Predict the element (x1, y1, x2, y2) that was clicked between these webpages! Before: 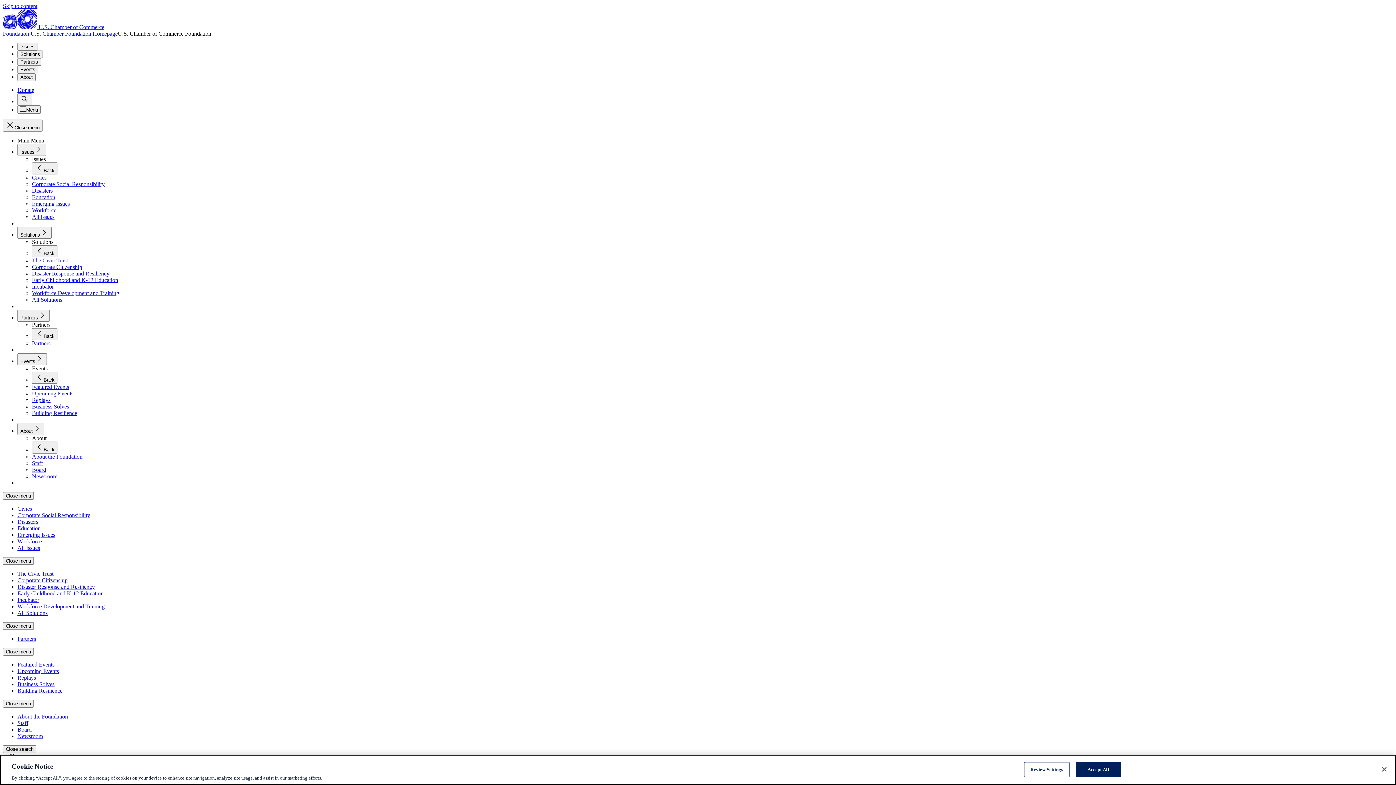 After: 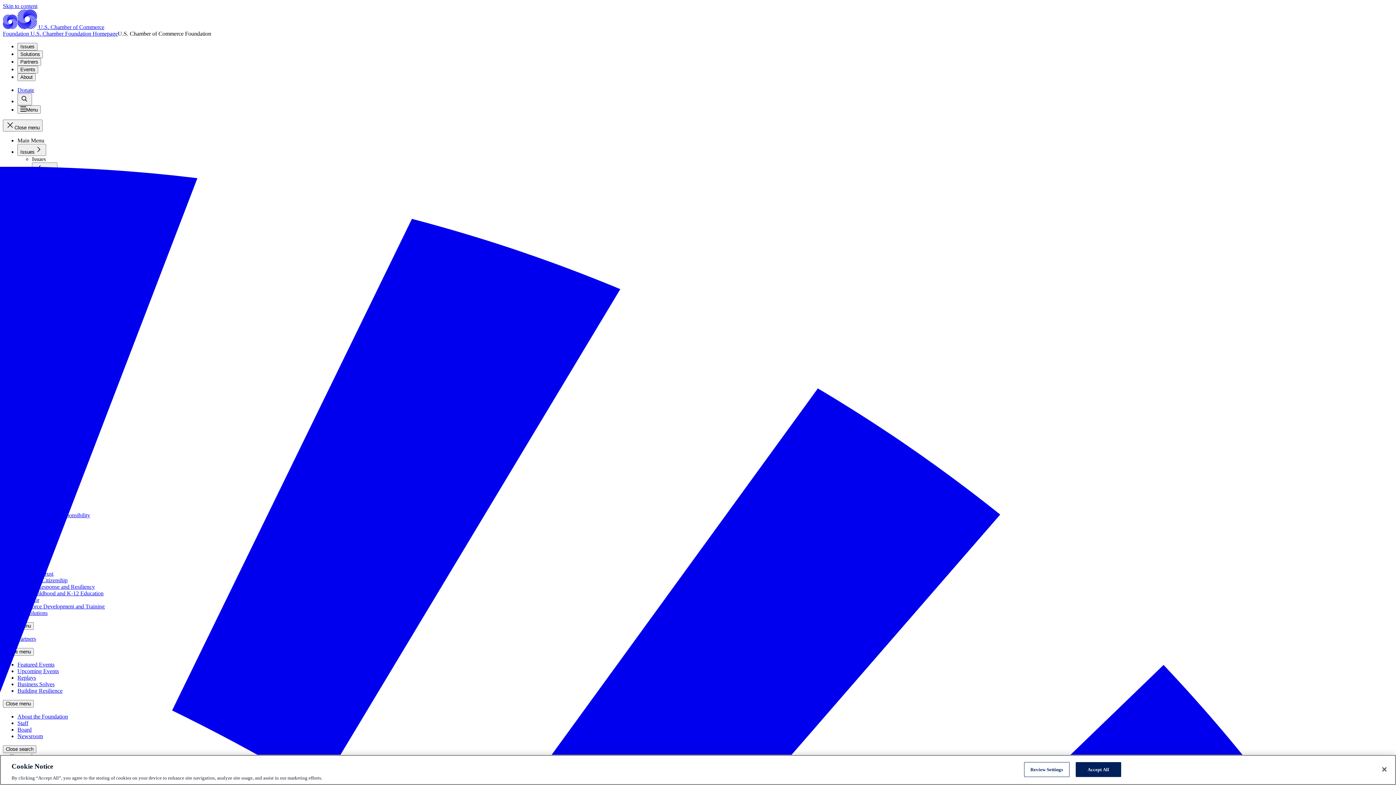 Action: label: Building Resilience bbox: (32, 410, 77, 416)